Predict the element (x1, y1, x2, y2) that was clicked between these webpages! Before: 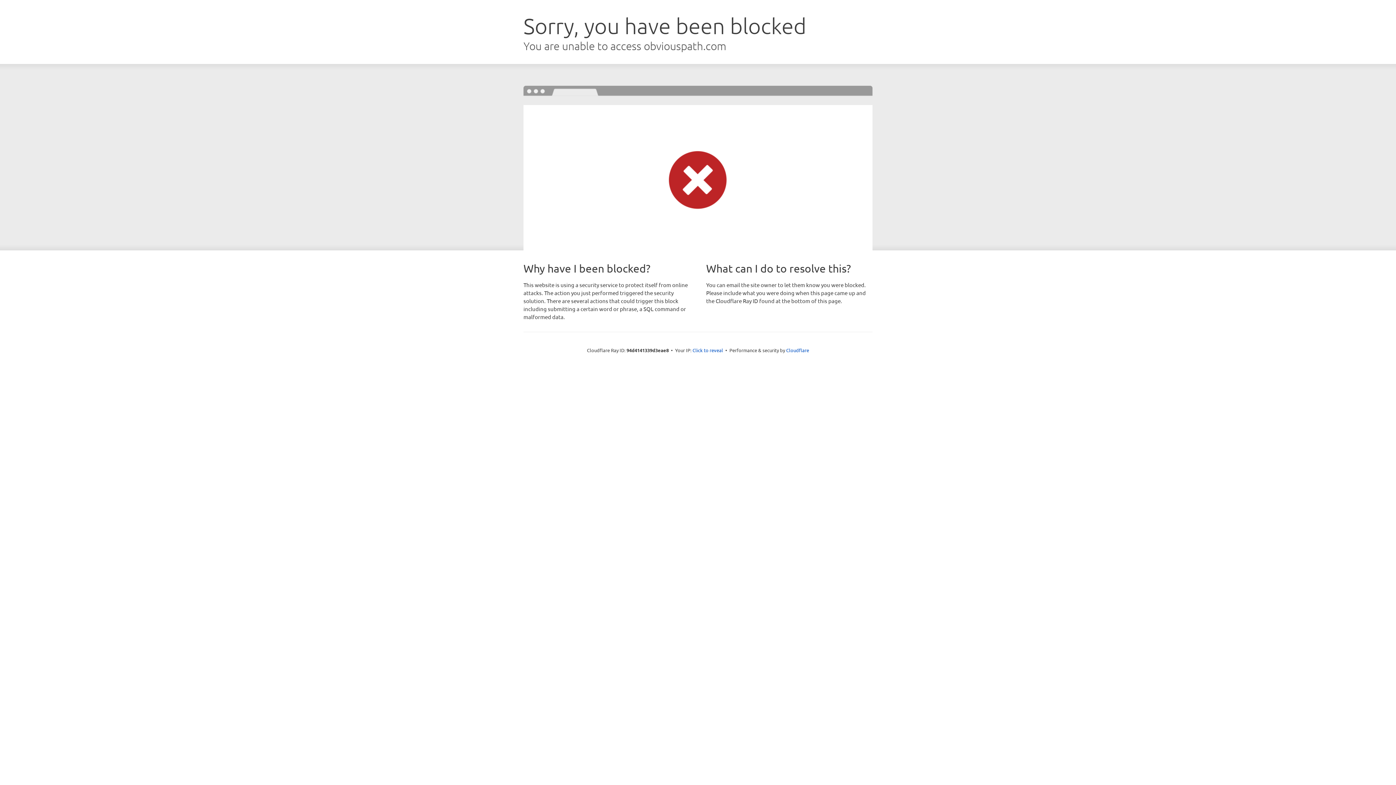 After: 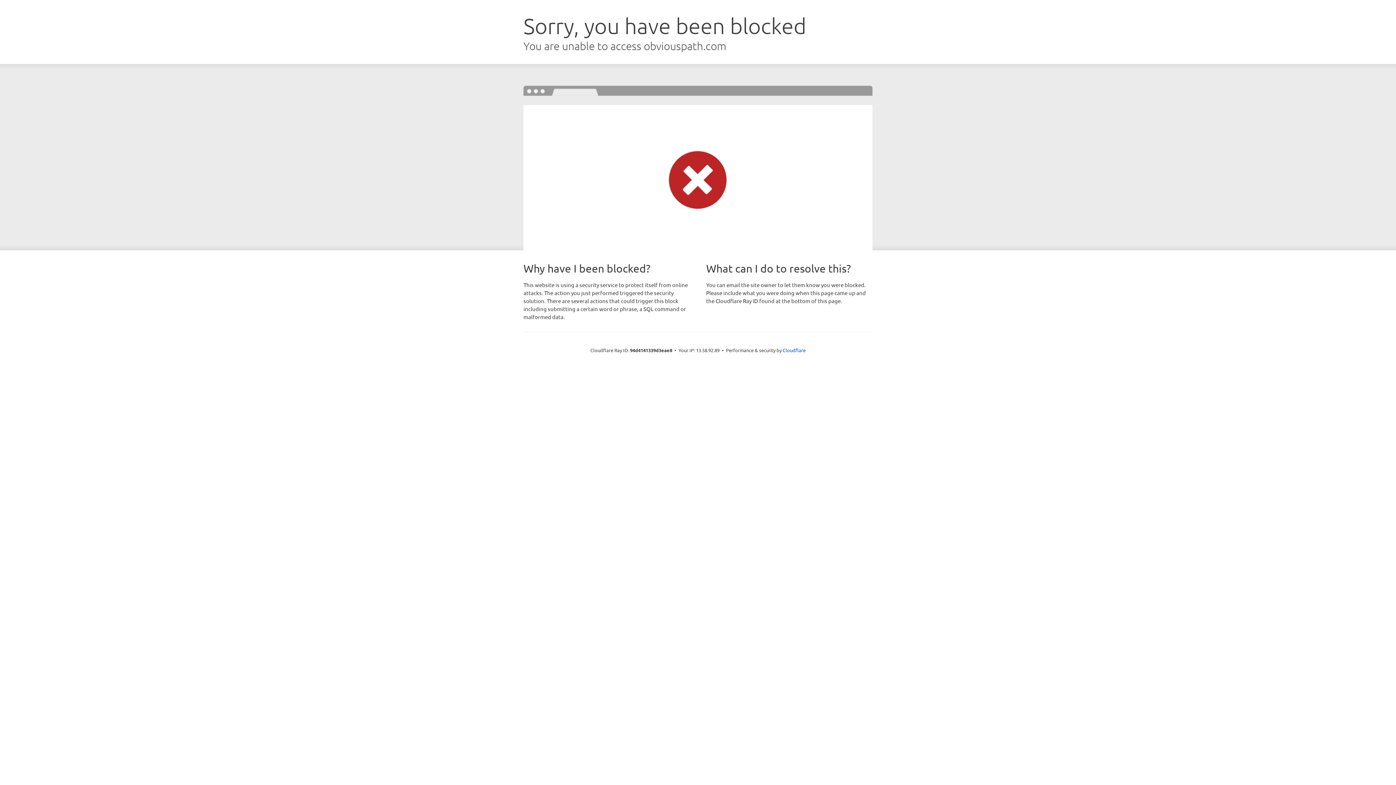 Action: bbox: (692, 346, 723, 353) label: Click to reveal